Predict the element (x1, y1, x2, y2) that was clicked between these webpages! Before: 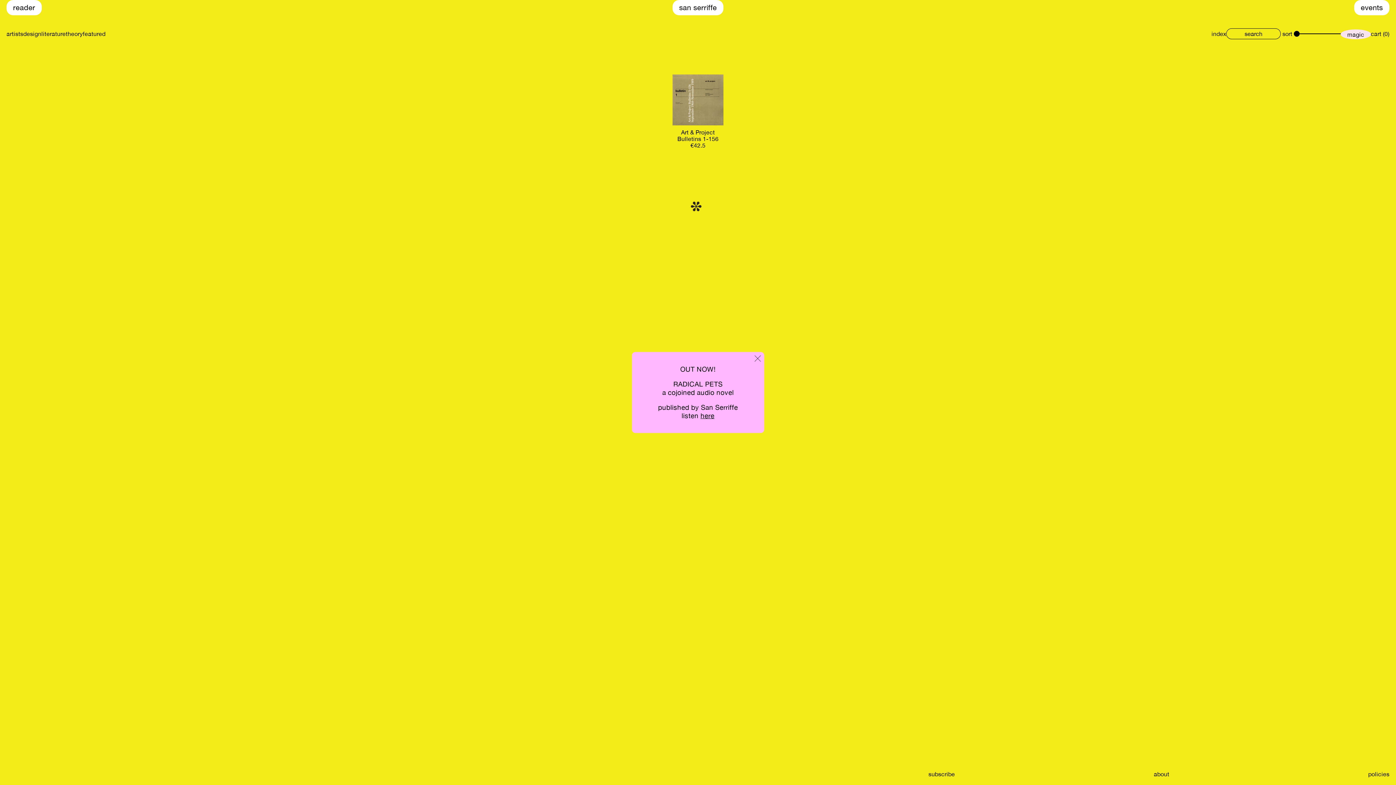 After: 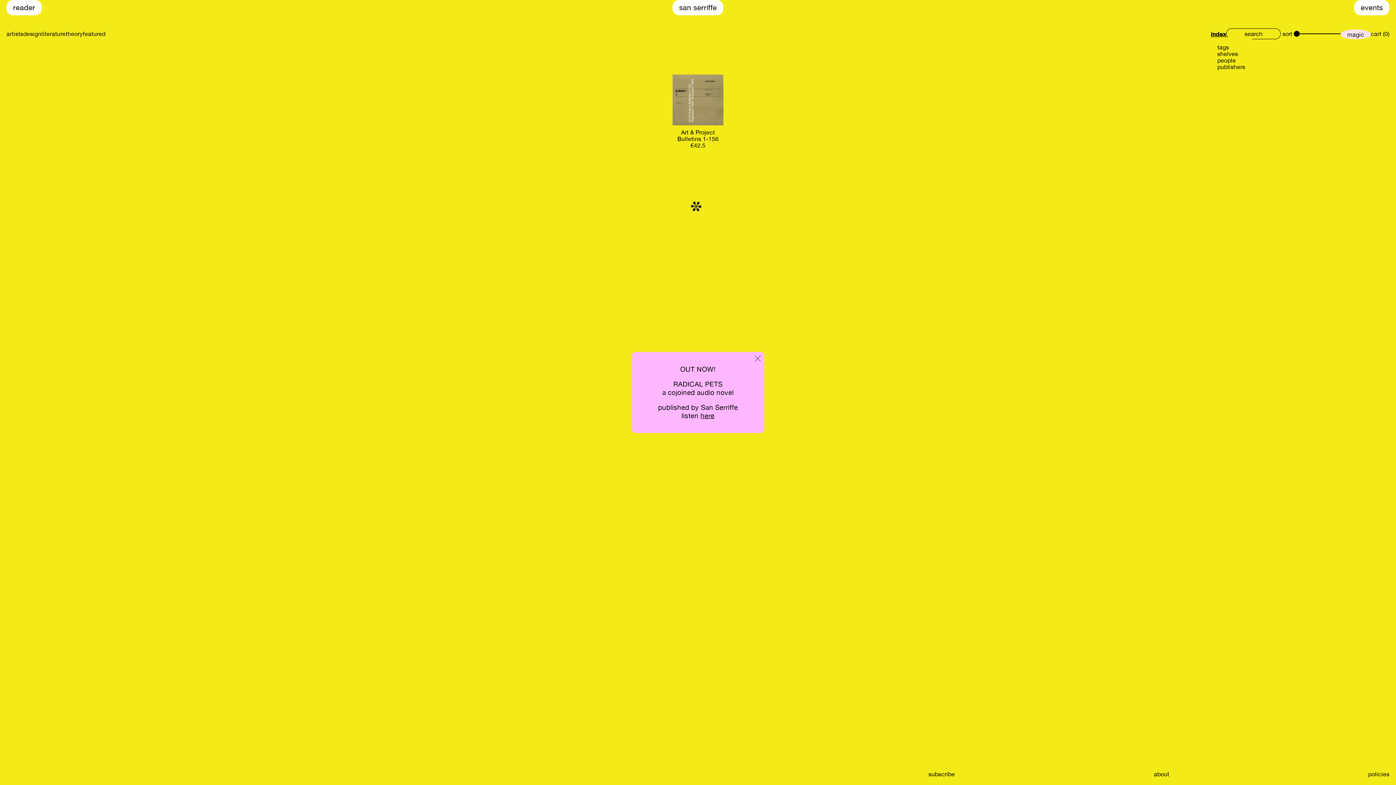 Action: label: index bbox: (1211, 30, 1226, 37)